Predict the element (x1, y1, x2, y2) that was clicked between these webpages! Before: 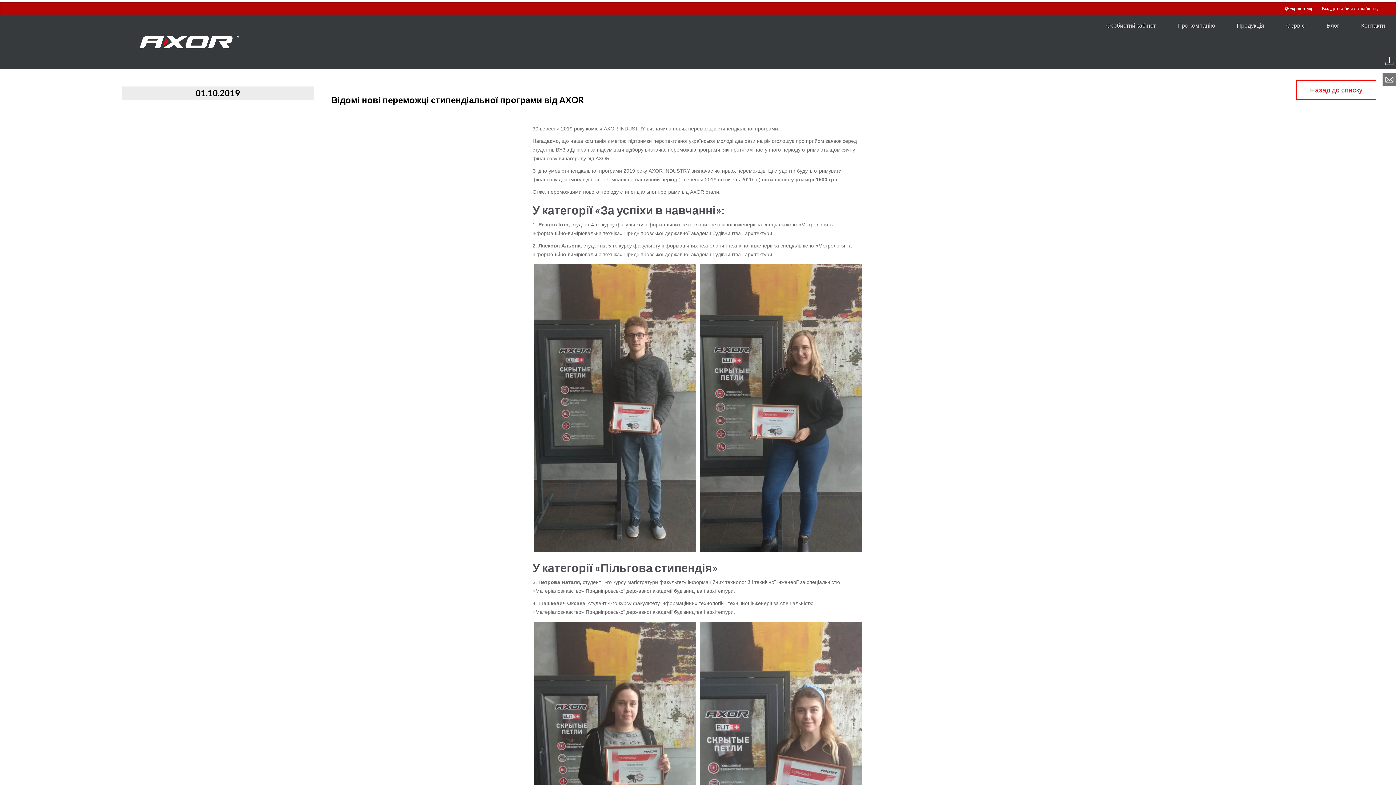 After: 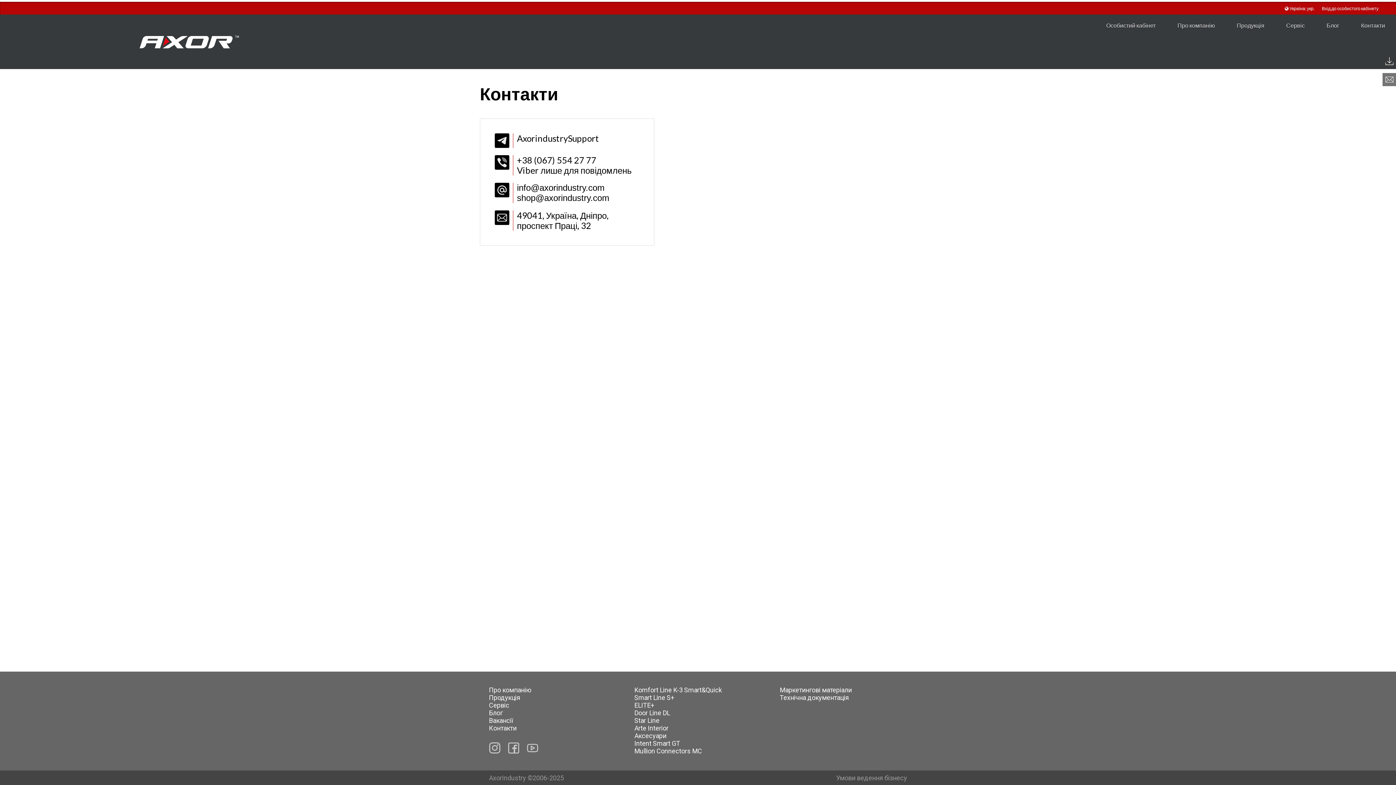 Action: label: Контакти bbox: (1350, 14, 1396, 36)